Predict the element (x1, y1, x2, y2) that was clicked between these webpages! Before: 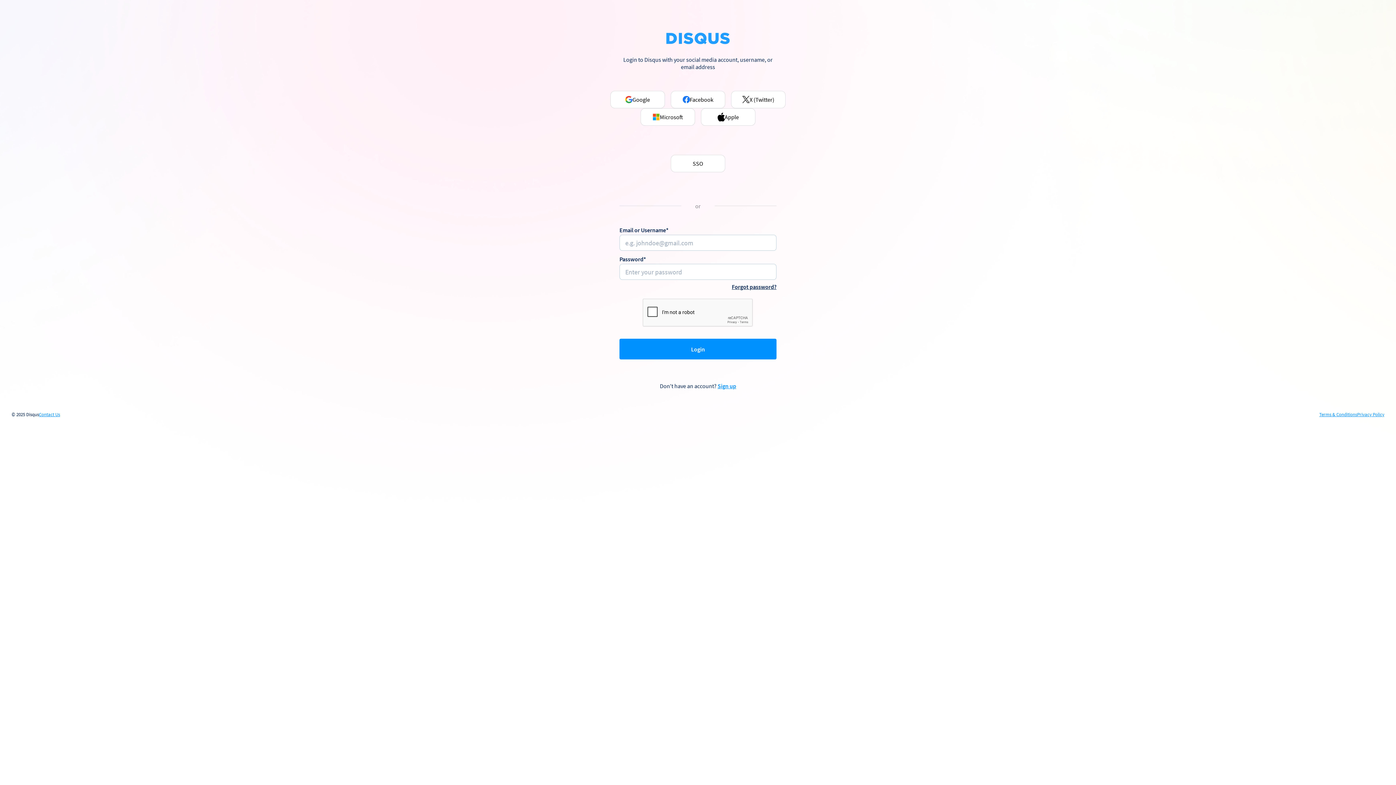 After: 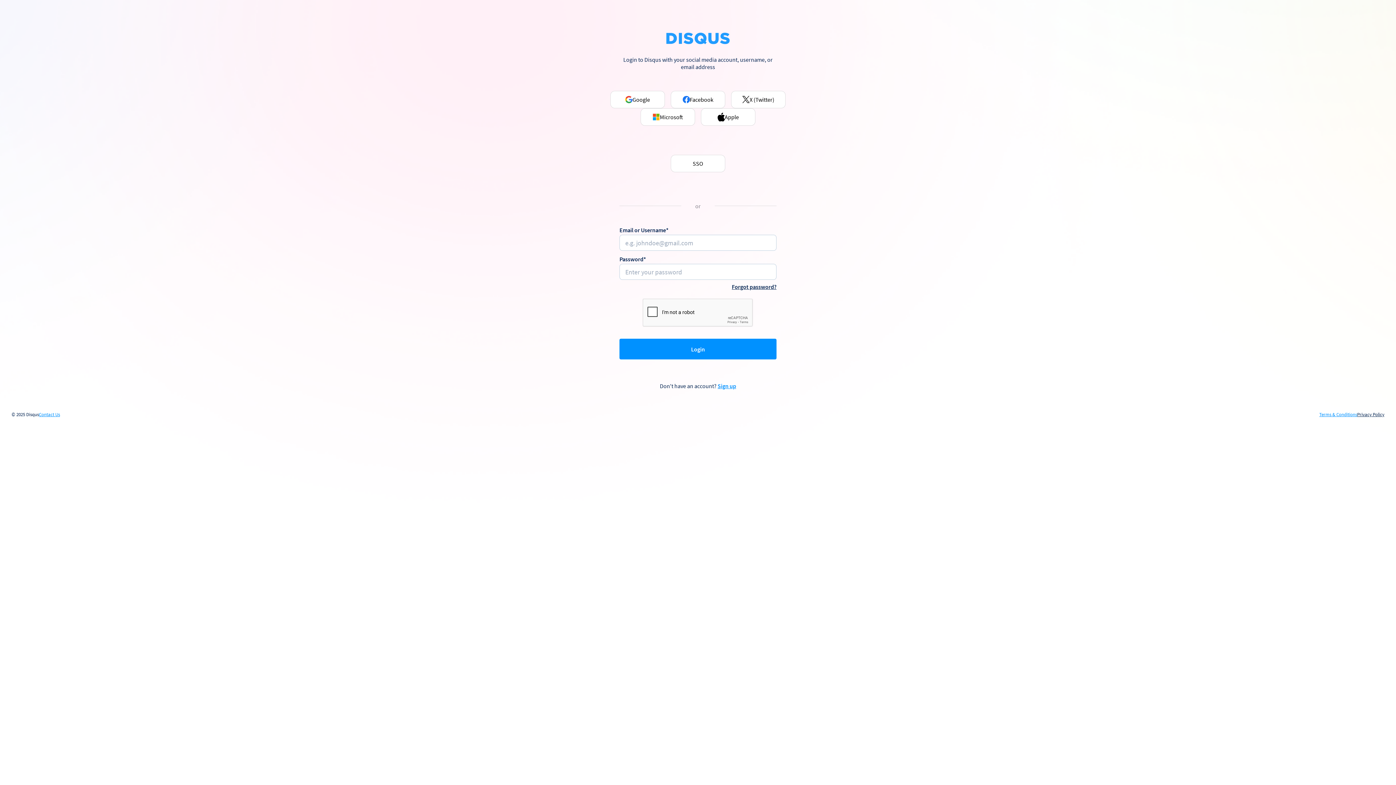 Action: label: Privacy Policy bbox: (1357, 412, 1384, 417)